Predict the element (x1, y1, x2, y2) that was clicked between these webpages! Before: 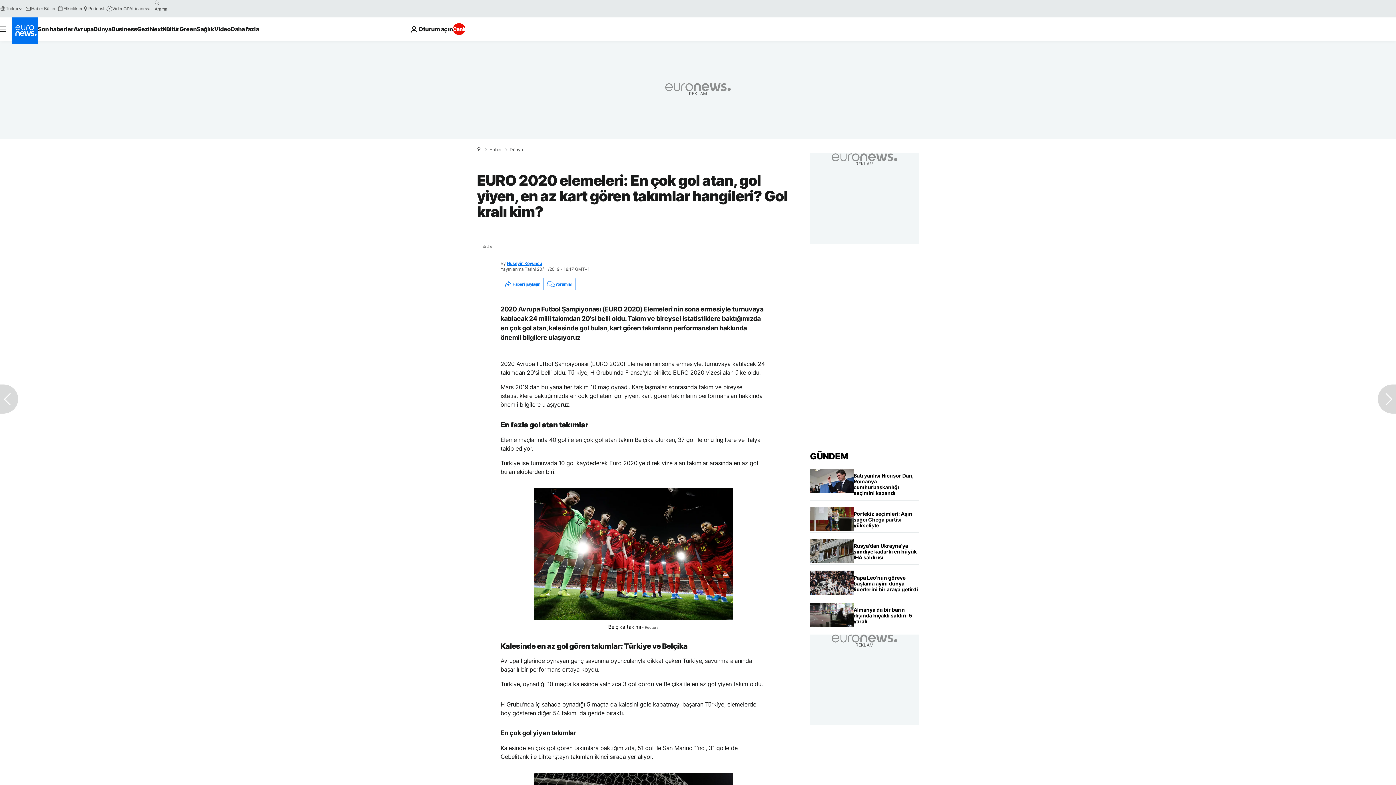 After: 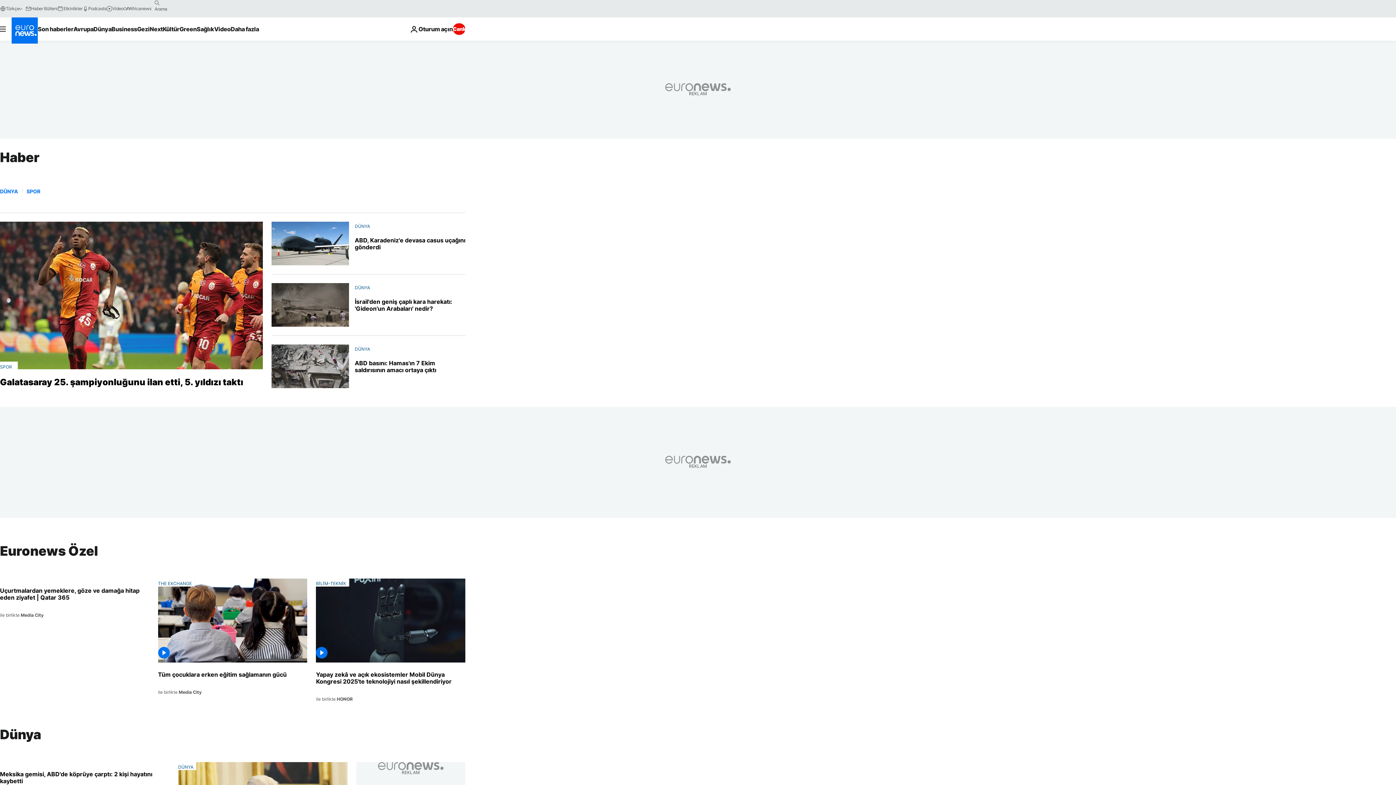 Action: bbox: (489, 147, 501, 152) label: Haber